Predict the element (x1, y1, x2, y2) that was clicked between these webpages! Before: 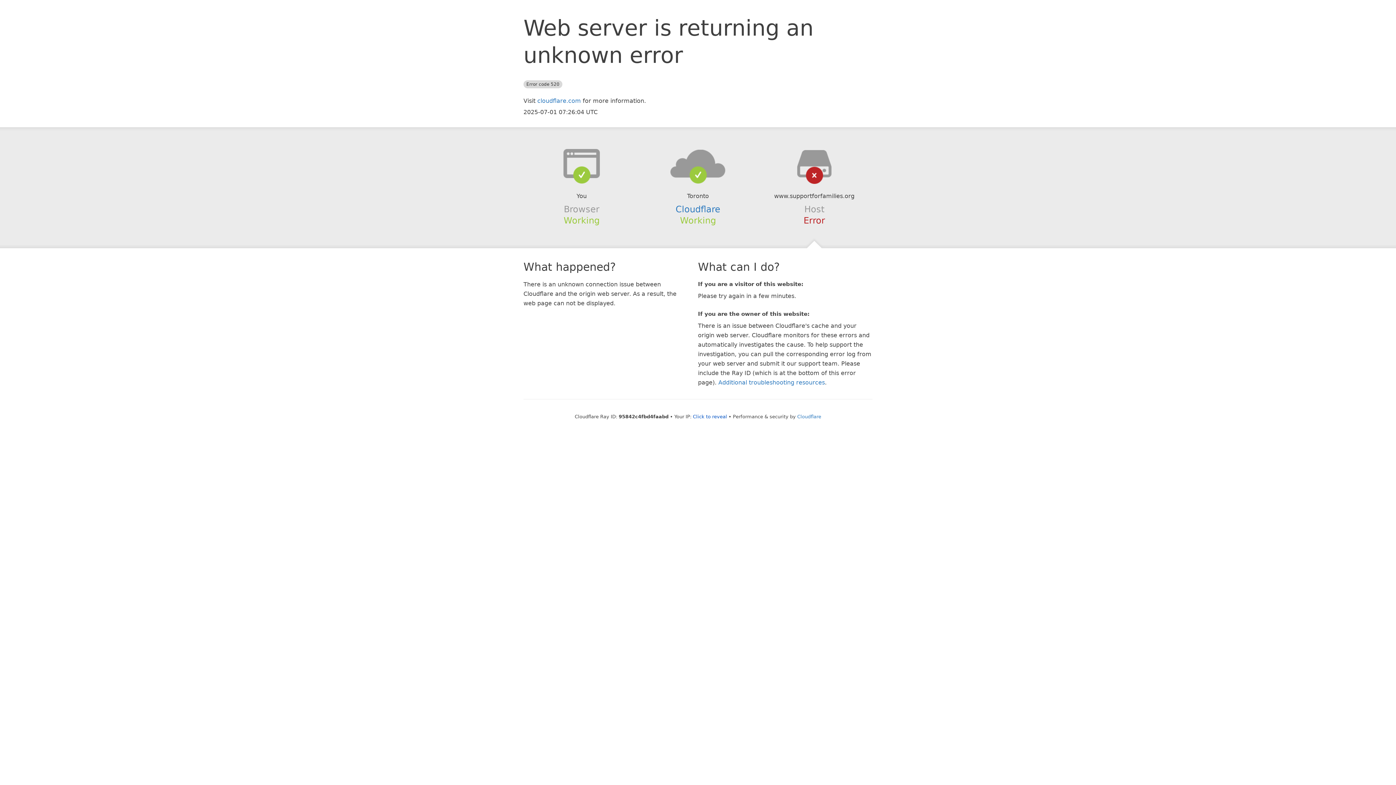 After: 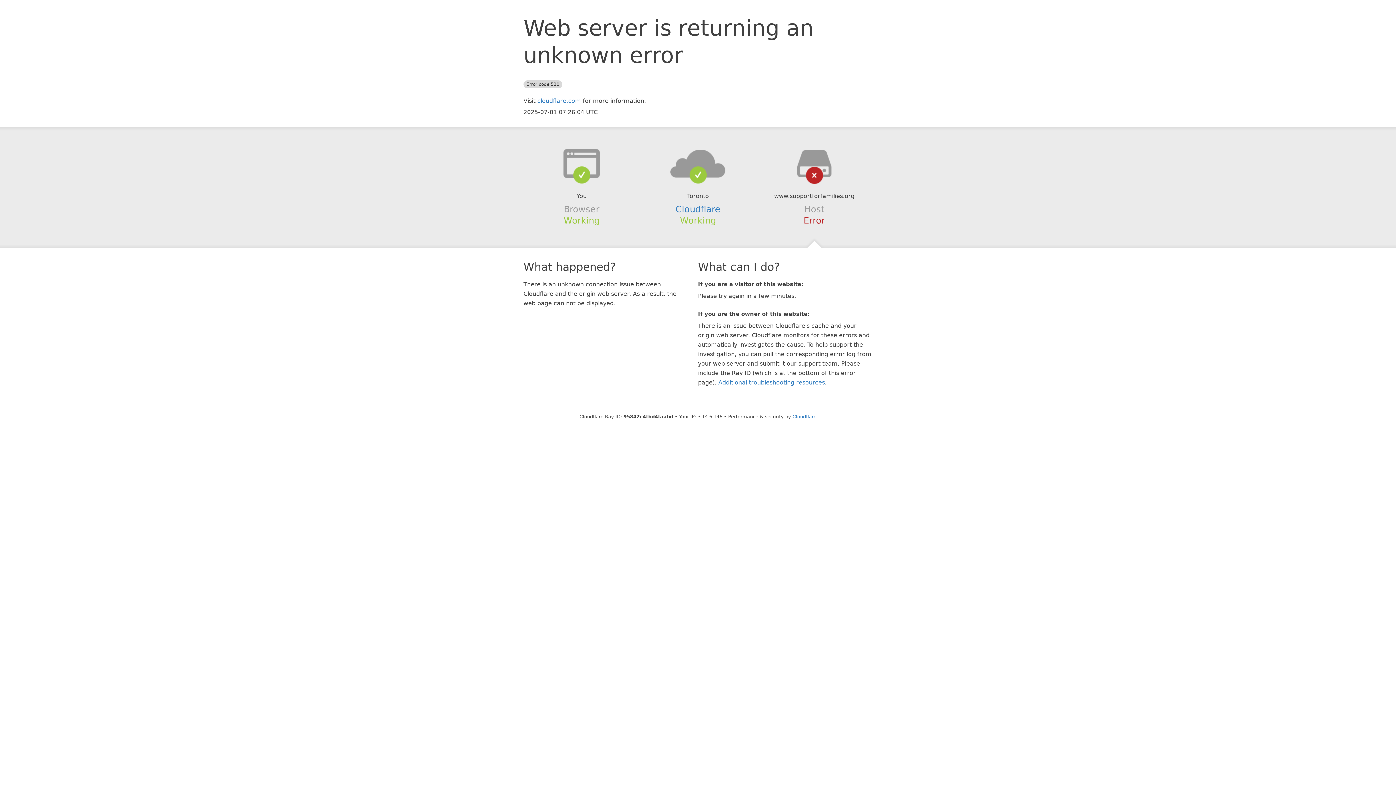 Action: bbox: (693, 414, 727, 419) label: Click to reveal